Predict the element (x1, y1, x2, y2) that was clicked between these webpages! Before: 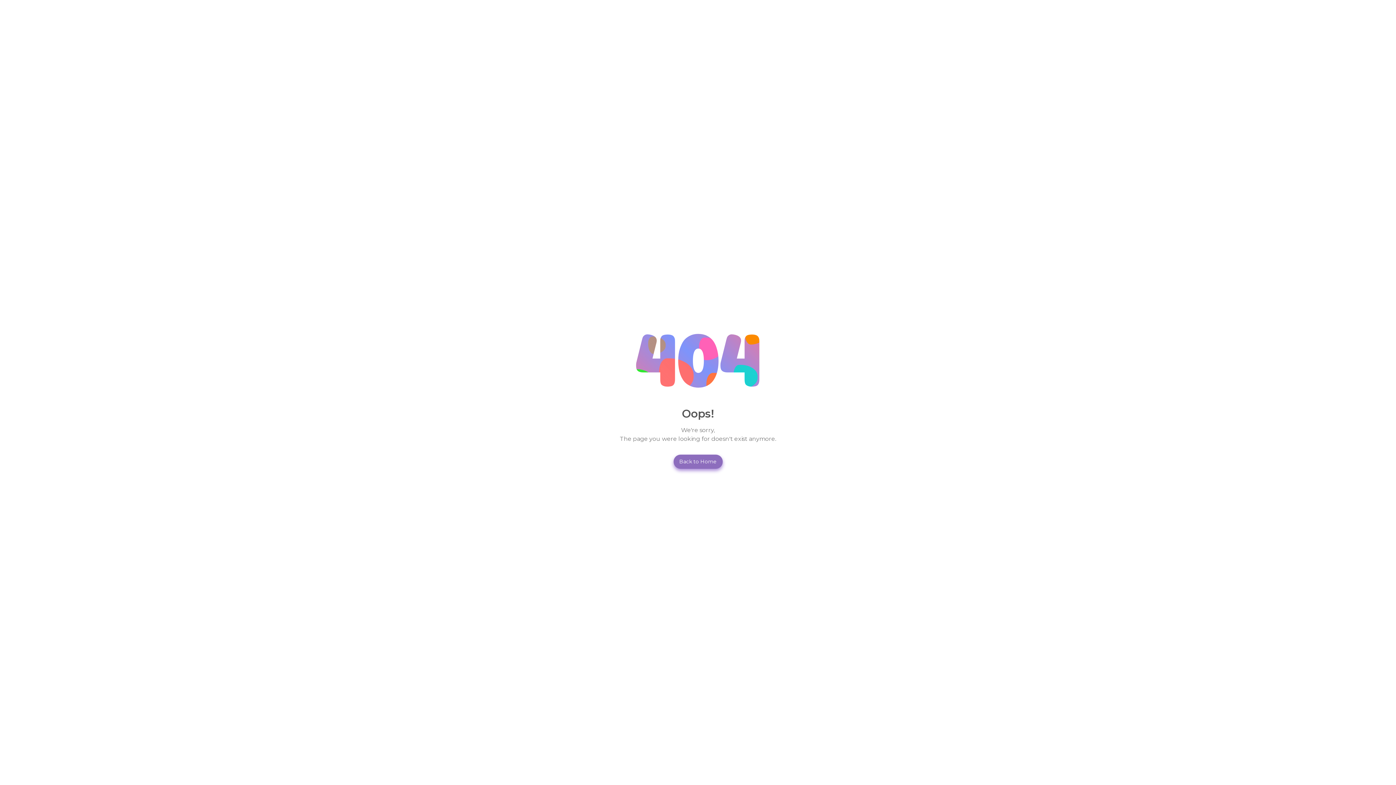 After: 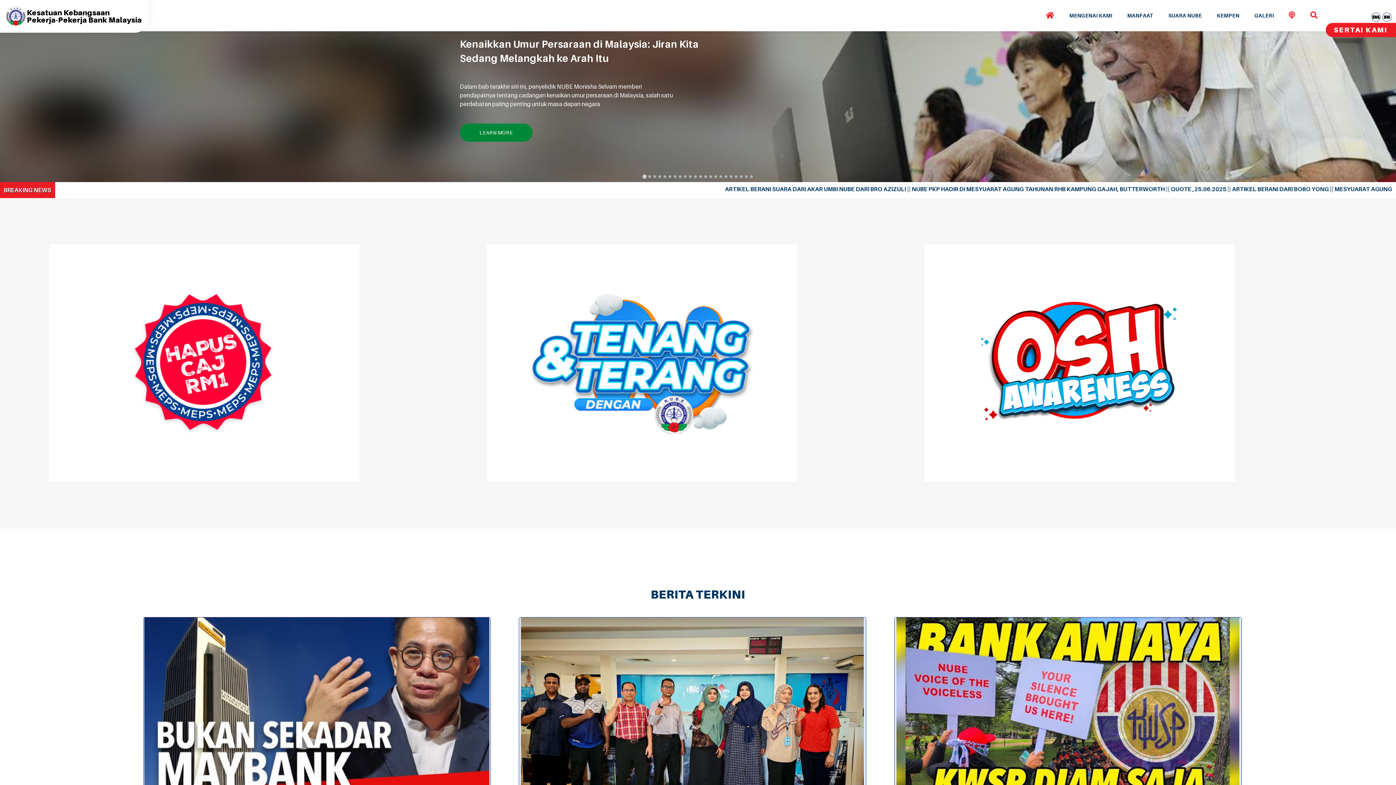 Action: label: Back to Home bbox: (673, 454, 722, 468)